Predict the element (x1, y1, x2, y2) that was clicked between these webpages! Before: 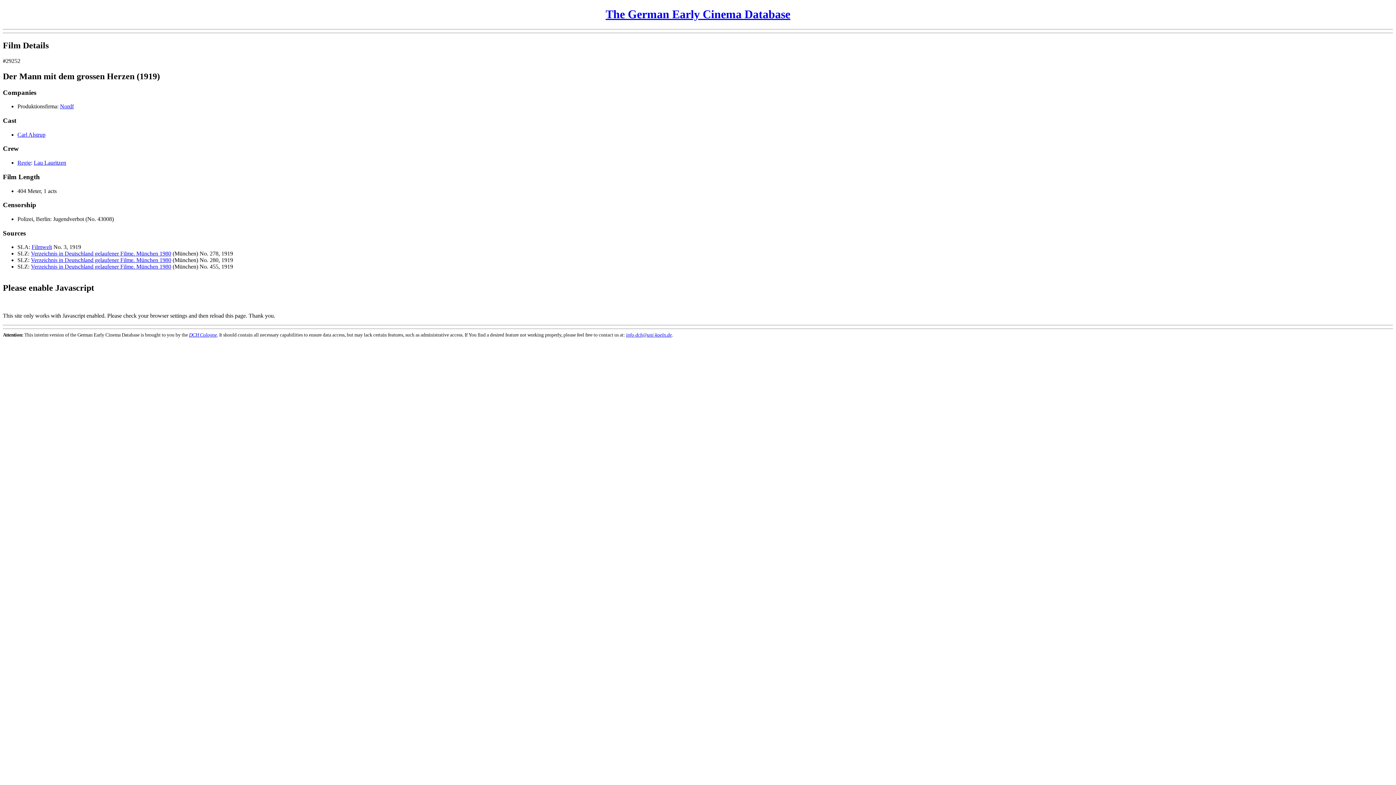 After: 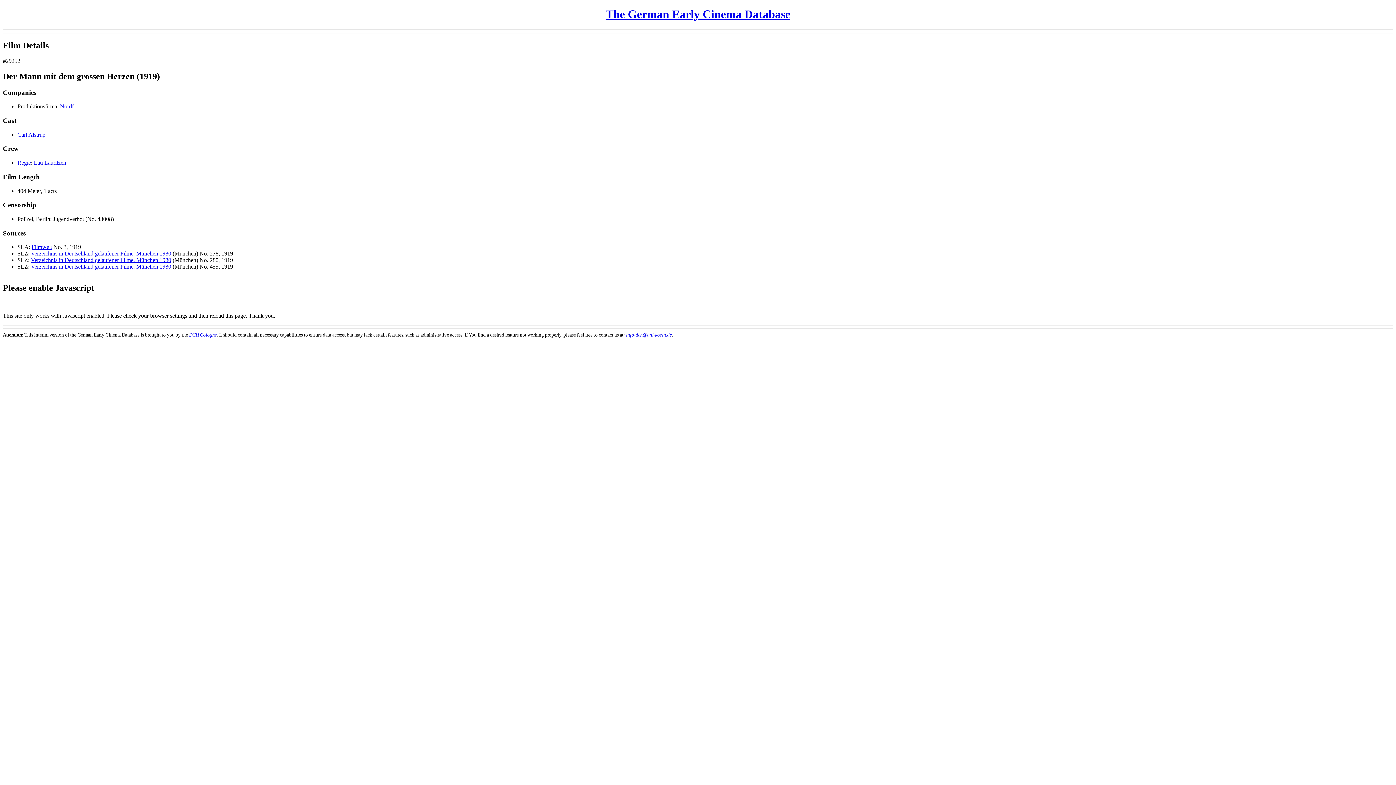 Action: label: info-dch@uni-koeln.de bbox: (626, 332, 672, 337)